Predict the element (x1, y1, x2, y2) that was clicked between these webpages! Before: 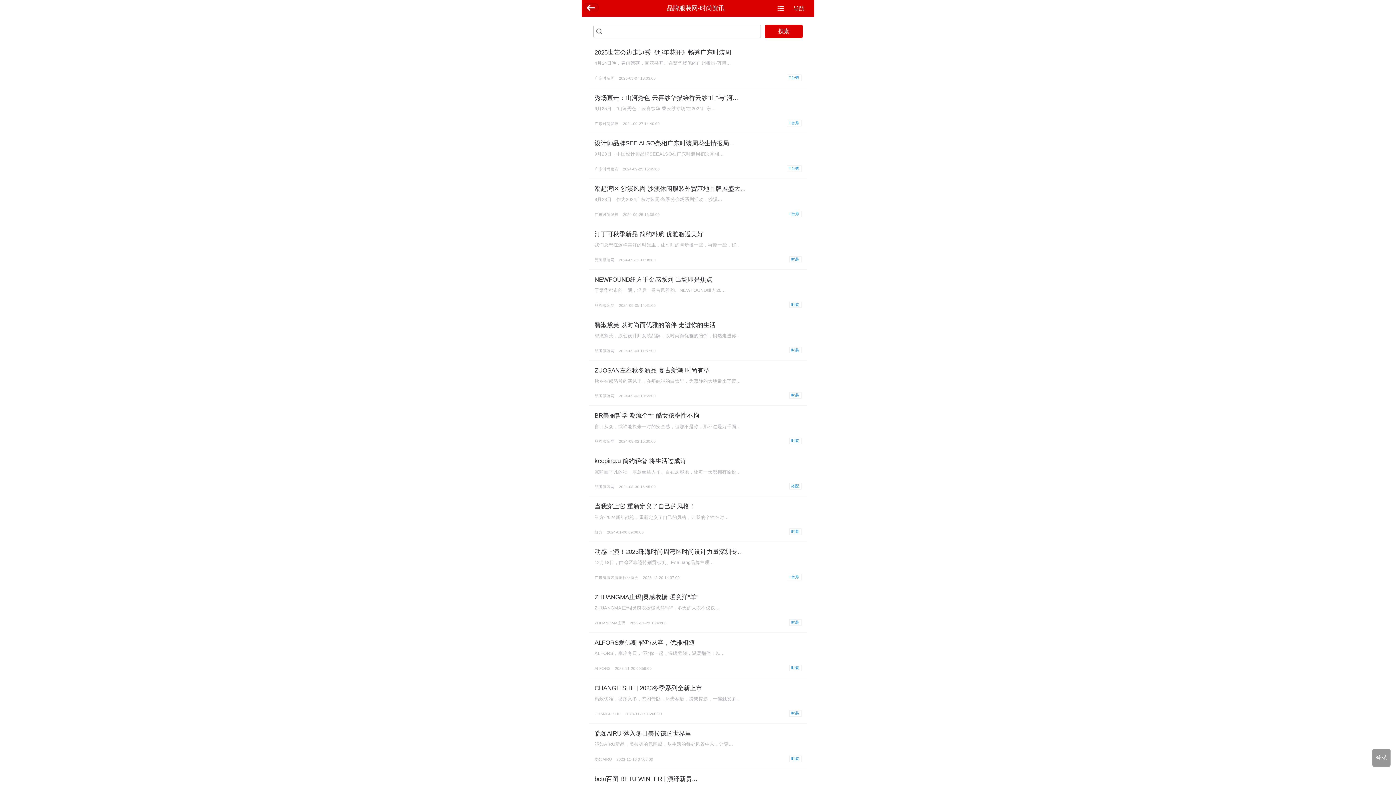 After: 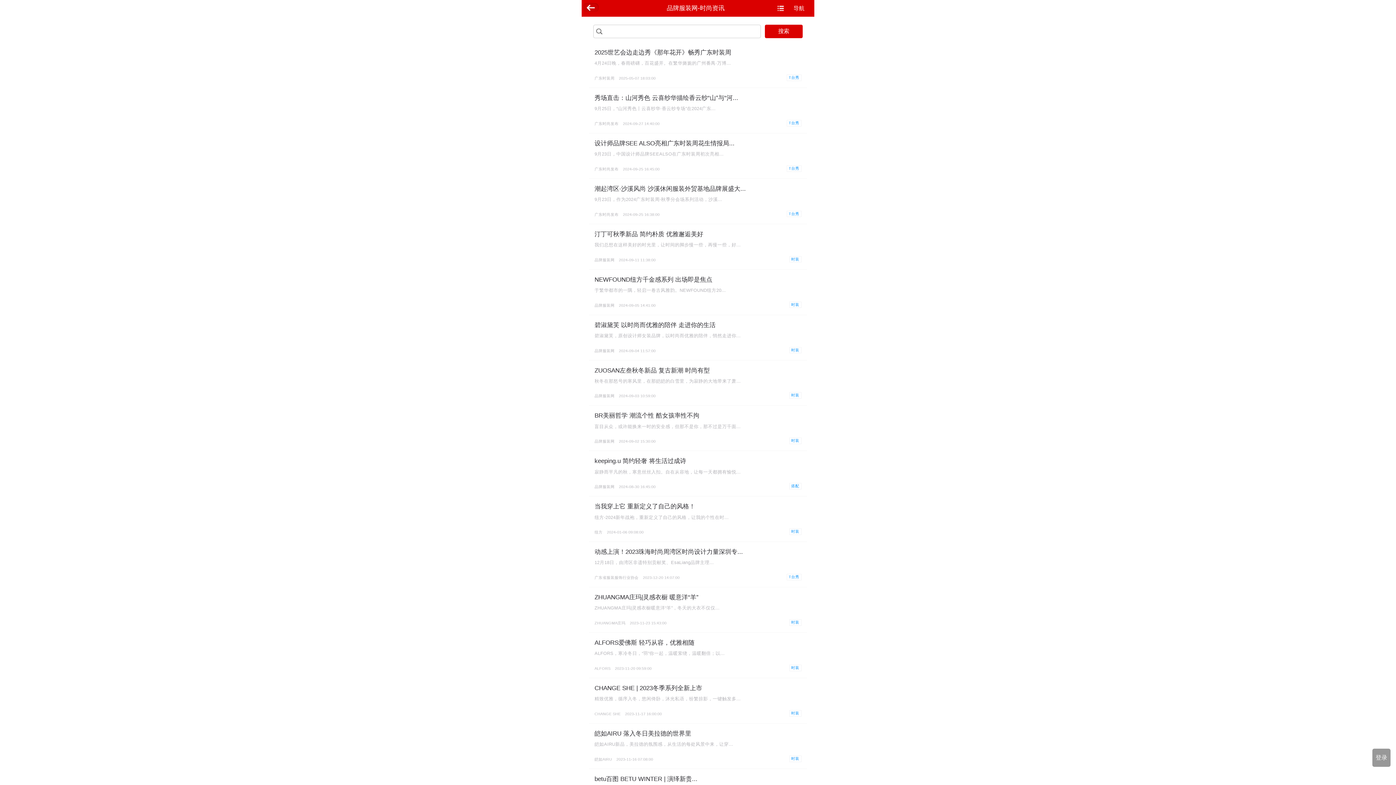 Action: bbox: (791, 438, 799, 443) label: 时装